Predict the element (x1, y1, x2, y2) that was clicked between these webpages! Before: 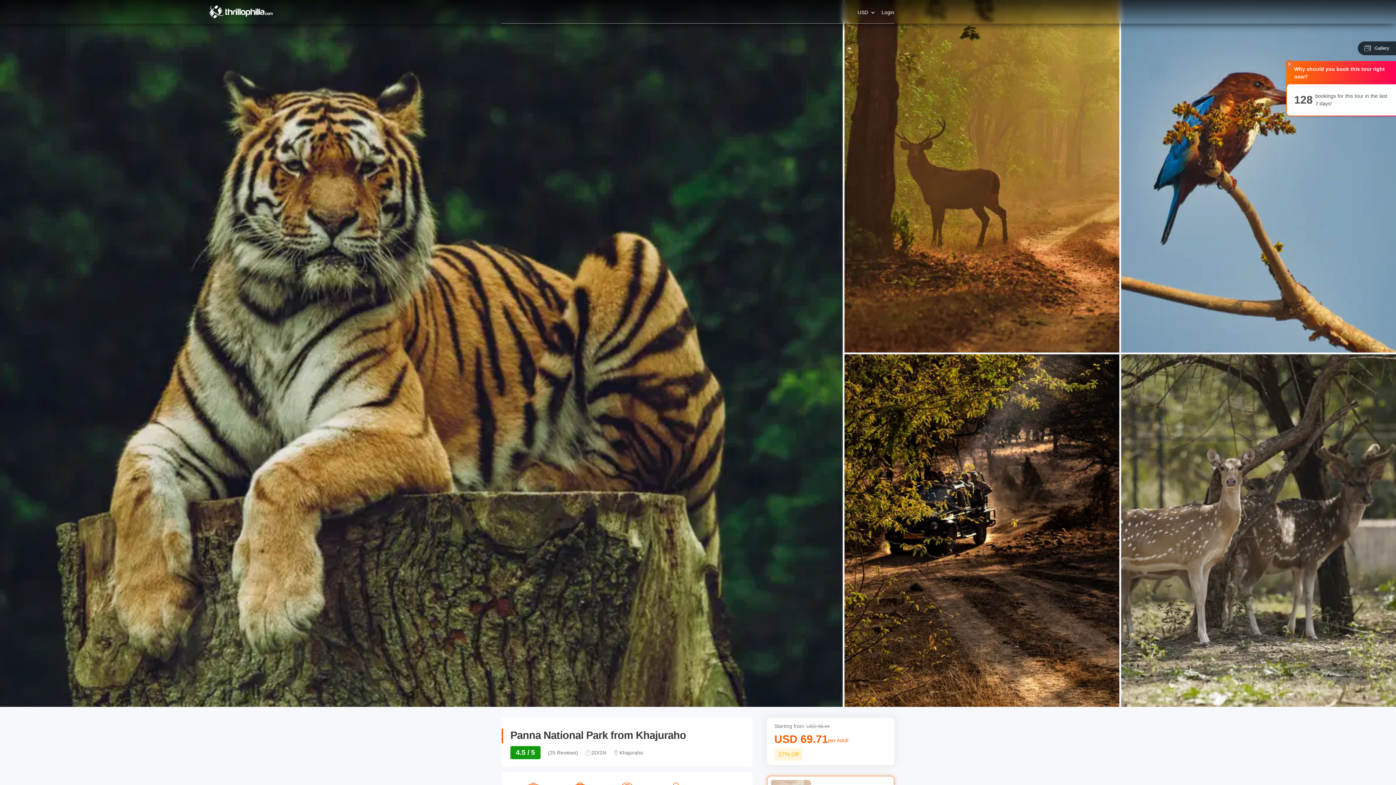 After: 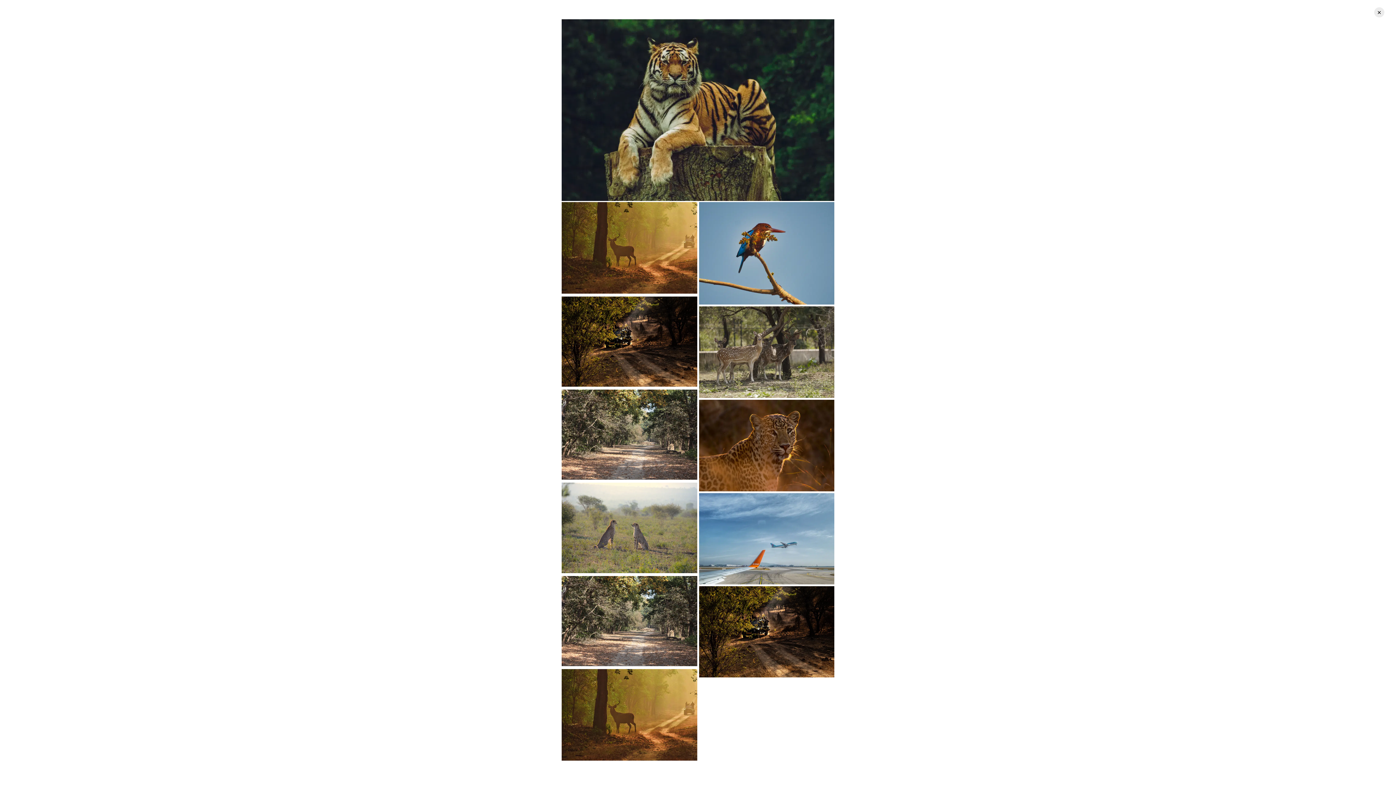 Action: label: Gallery bbox: (1358, 41, 1396, 55)